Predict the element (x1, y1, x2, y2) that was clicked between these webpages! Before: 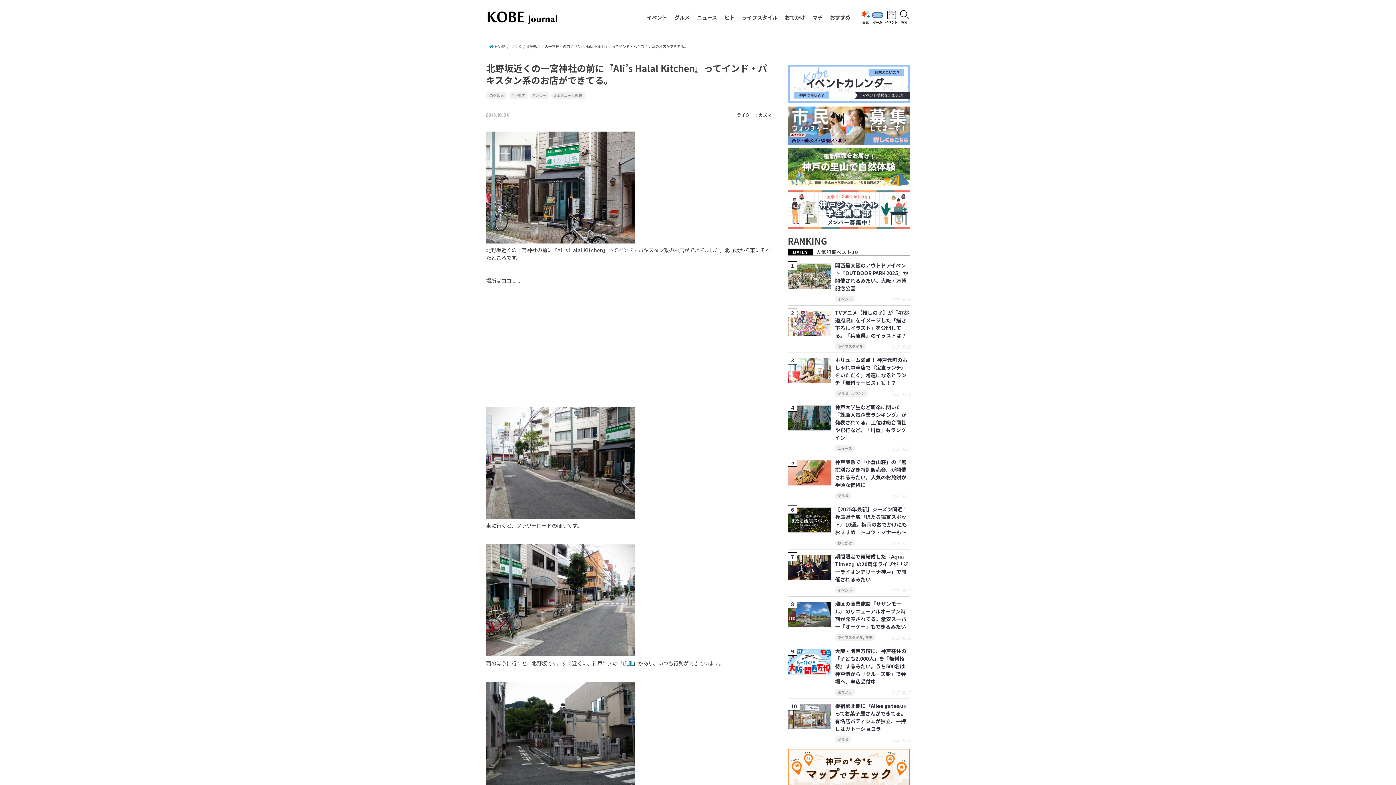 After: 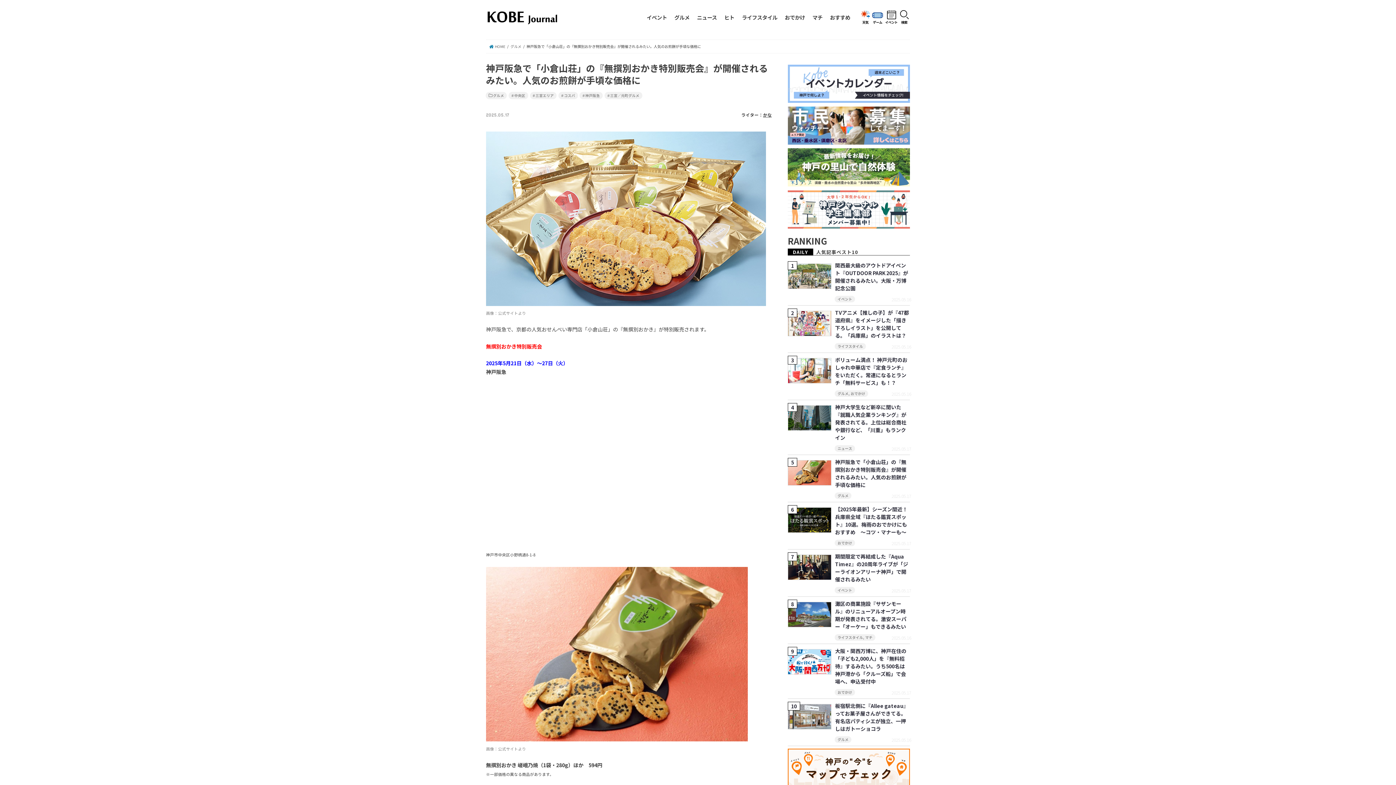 Action: label: 神戸阪急で「小倉山荘」の『無撰別おかき特別販売会』が開催されるみたい。人気のお煎餅が手頃な価格に bbox: (835, 458, 906, 488)